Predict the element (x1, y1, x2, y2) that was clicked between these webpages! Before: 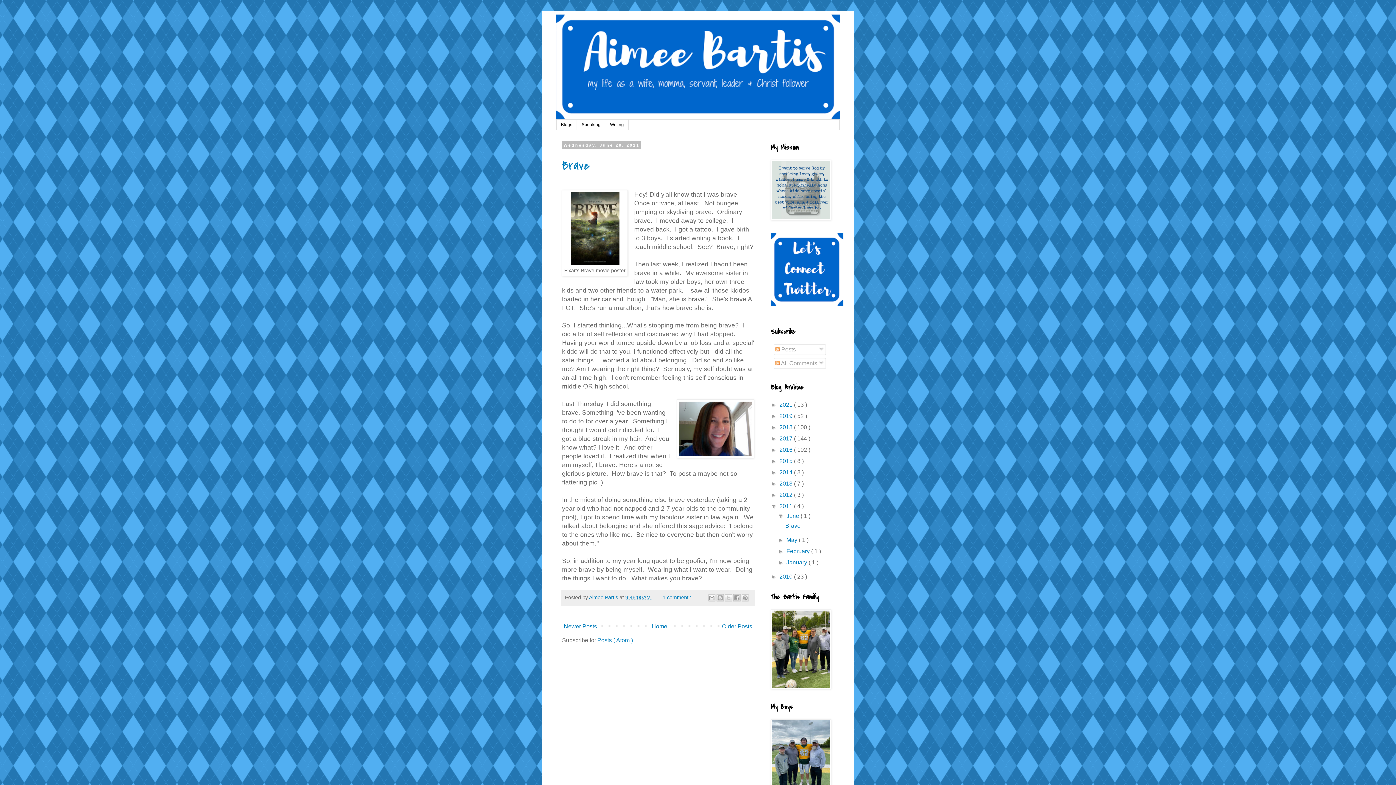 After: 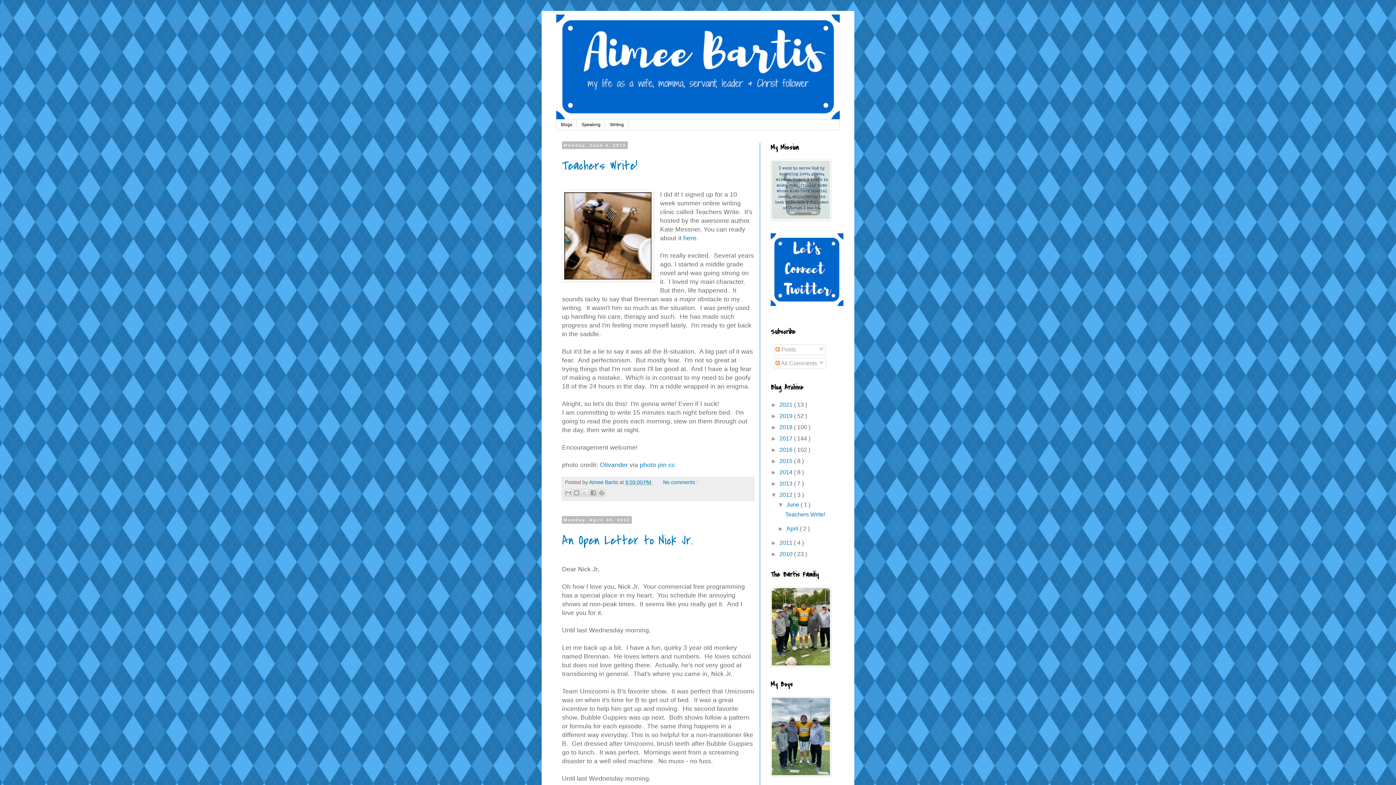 Action: bbox: (779, 492, 794, 498) label: 2012 